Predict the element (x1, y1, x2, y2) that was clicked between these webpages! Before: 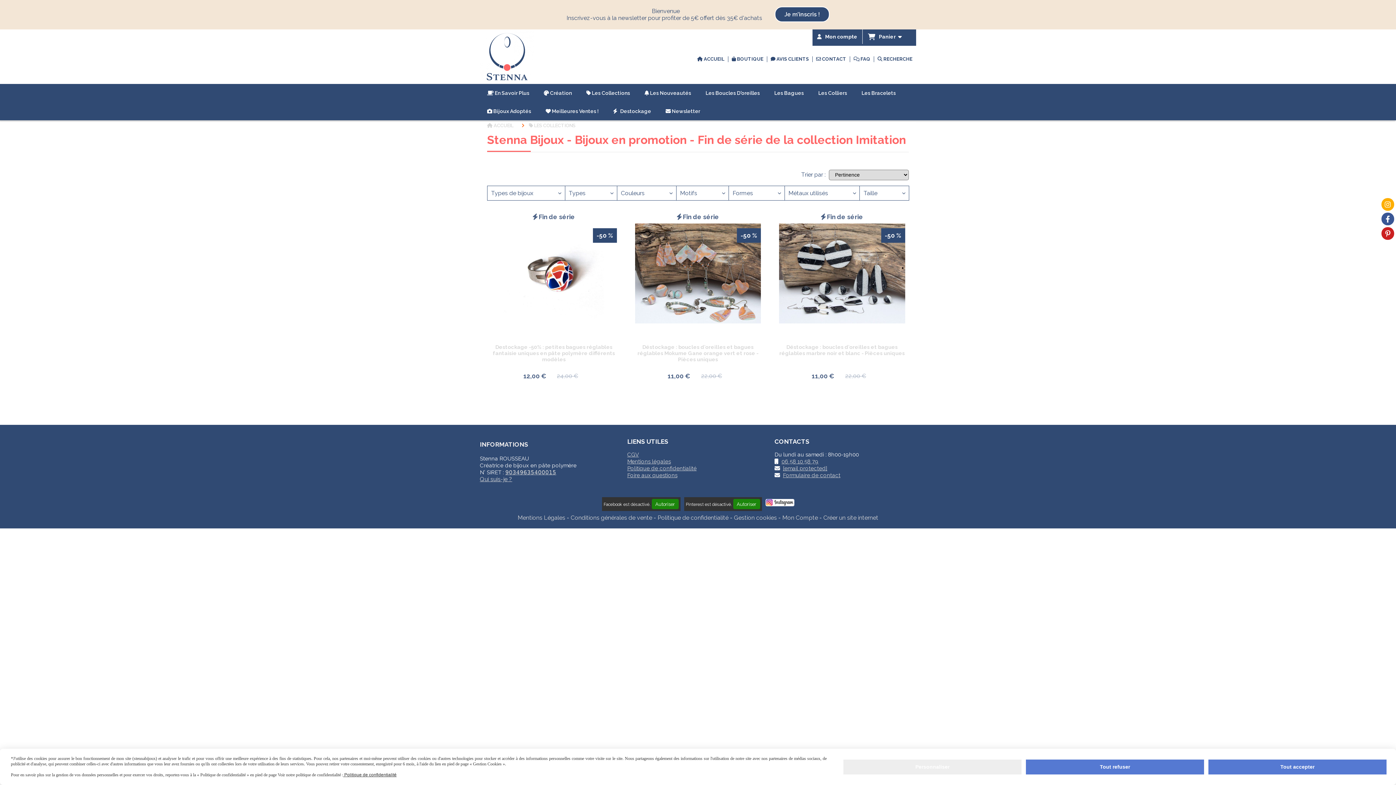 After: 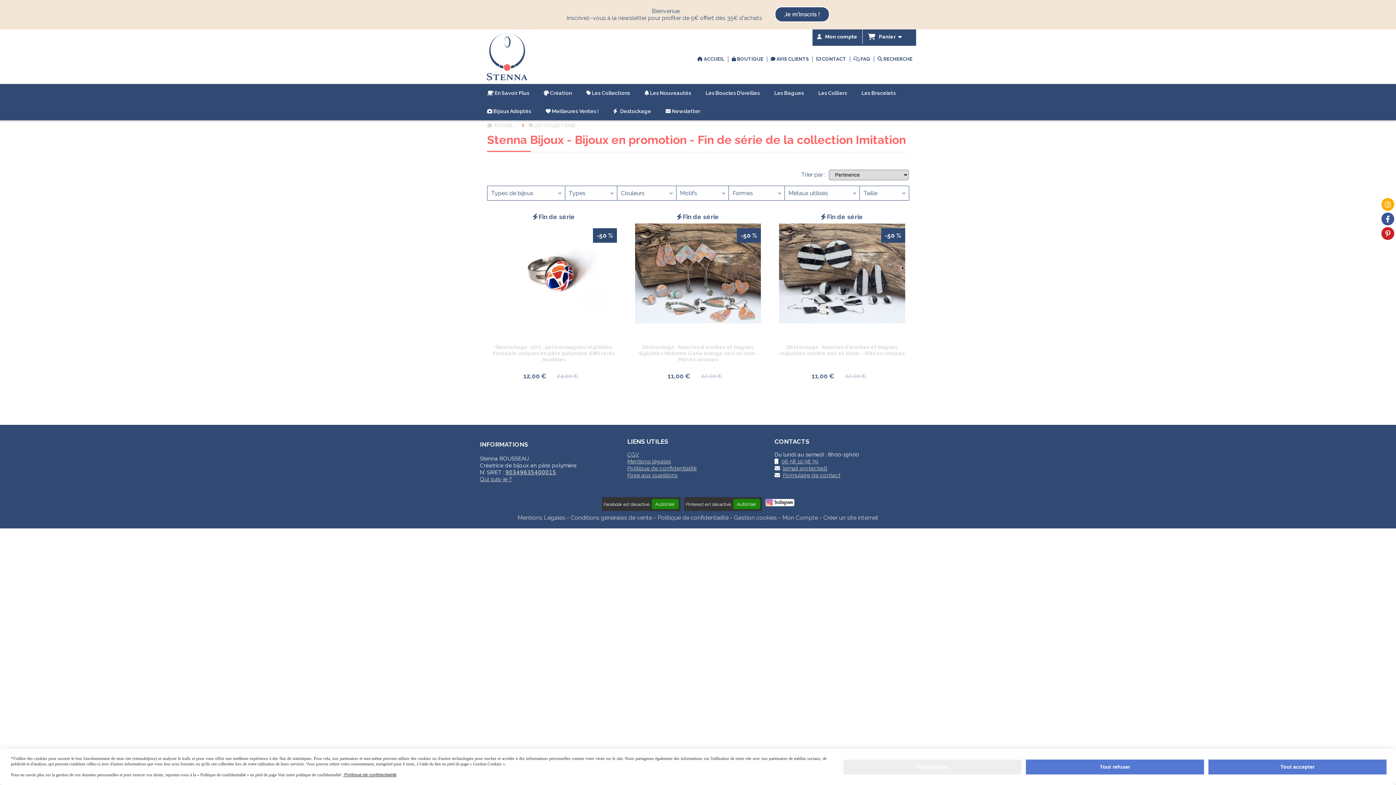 Action: label: Créer un site internet bbox: (823, 514, 878, 521)